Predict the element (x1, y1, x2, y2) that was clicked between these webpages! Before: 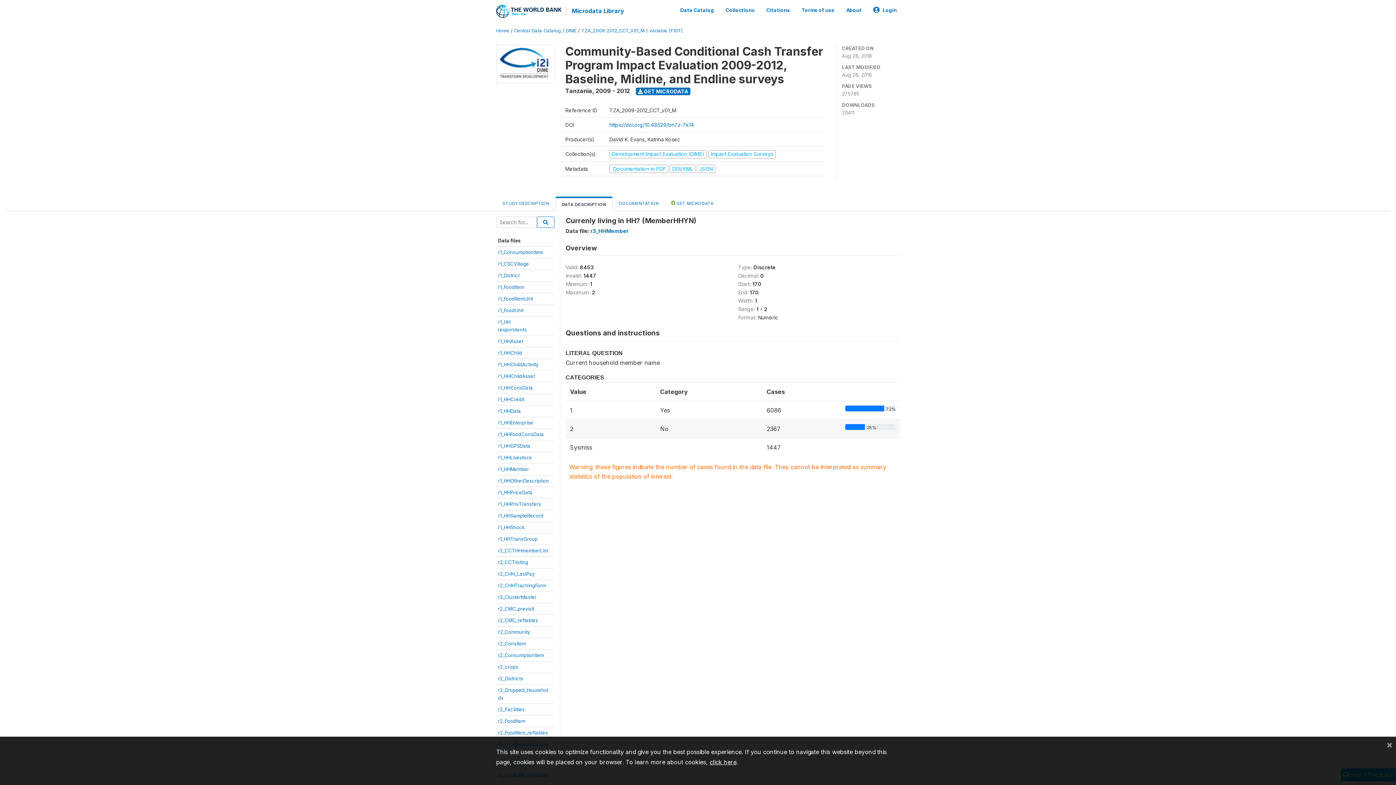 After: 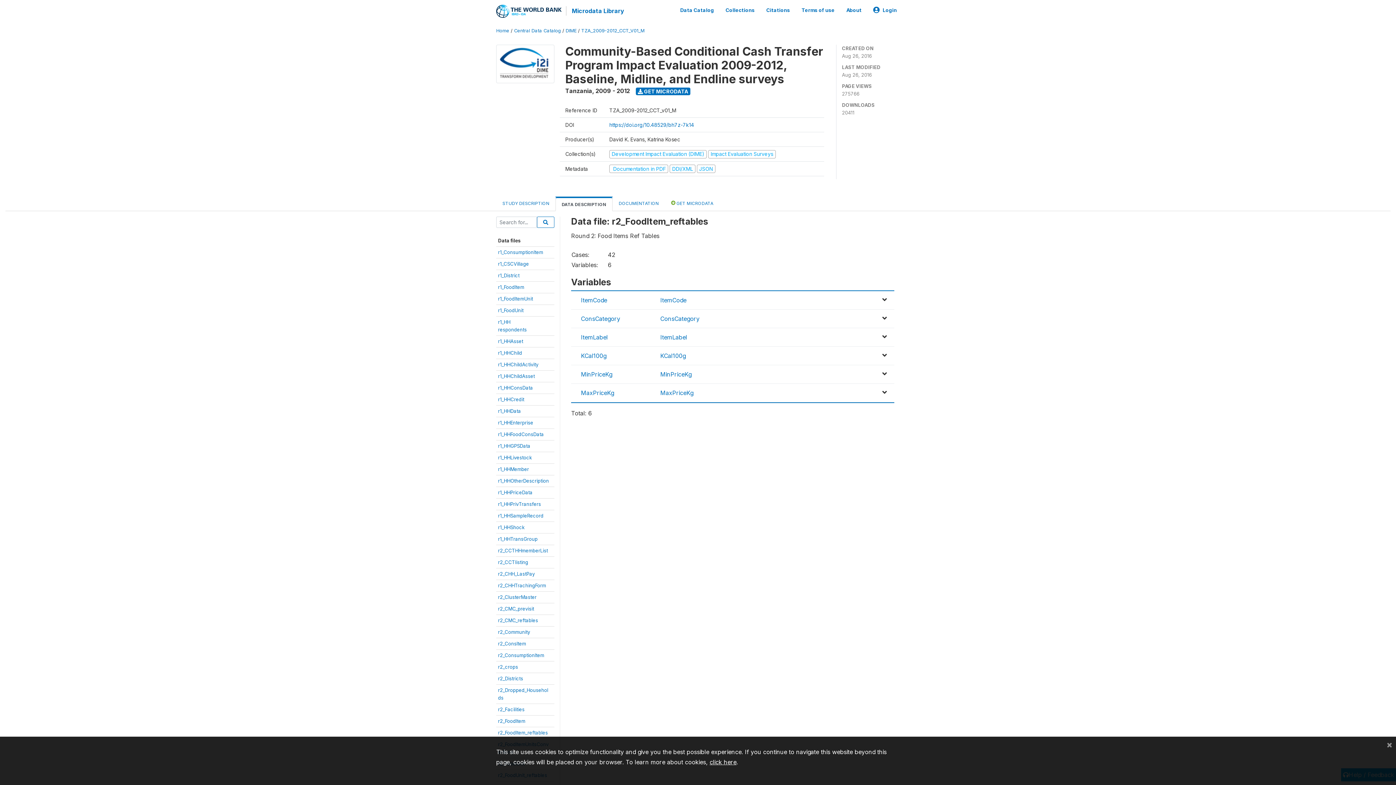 Action: bbox: (498, 730, 548, 736) label: r2_FoodItem_reftables